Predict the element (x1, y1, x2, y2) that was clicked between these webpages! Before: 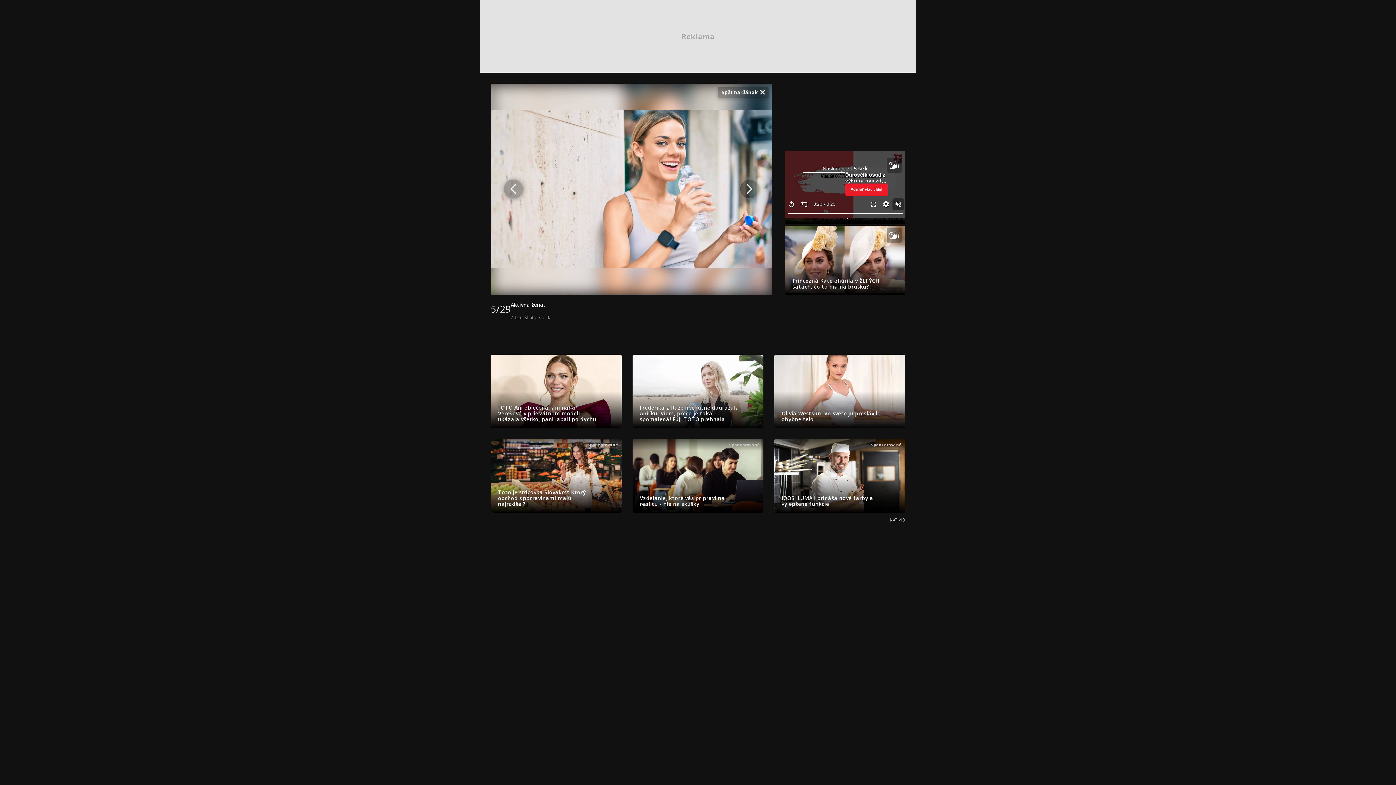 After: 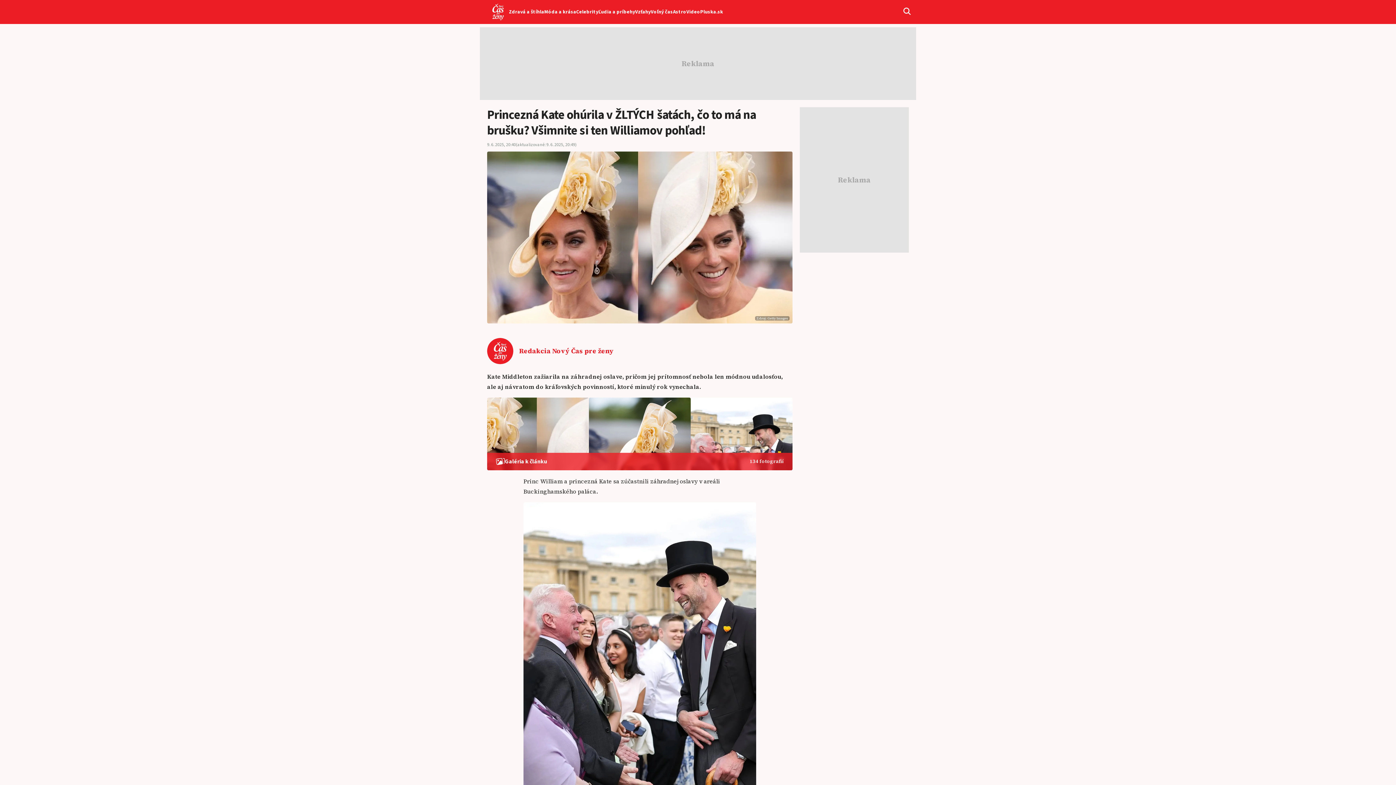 Action: label: Zdroj: Getty Images

Princezná Kate ohúrila v ŽLTÝCH šatách, čo to má na brušku? Všimnite si ten Williamov pohľad! bbox: (785, 224, 905, 294)